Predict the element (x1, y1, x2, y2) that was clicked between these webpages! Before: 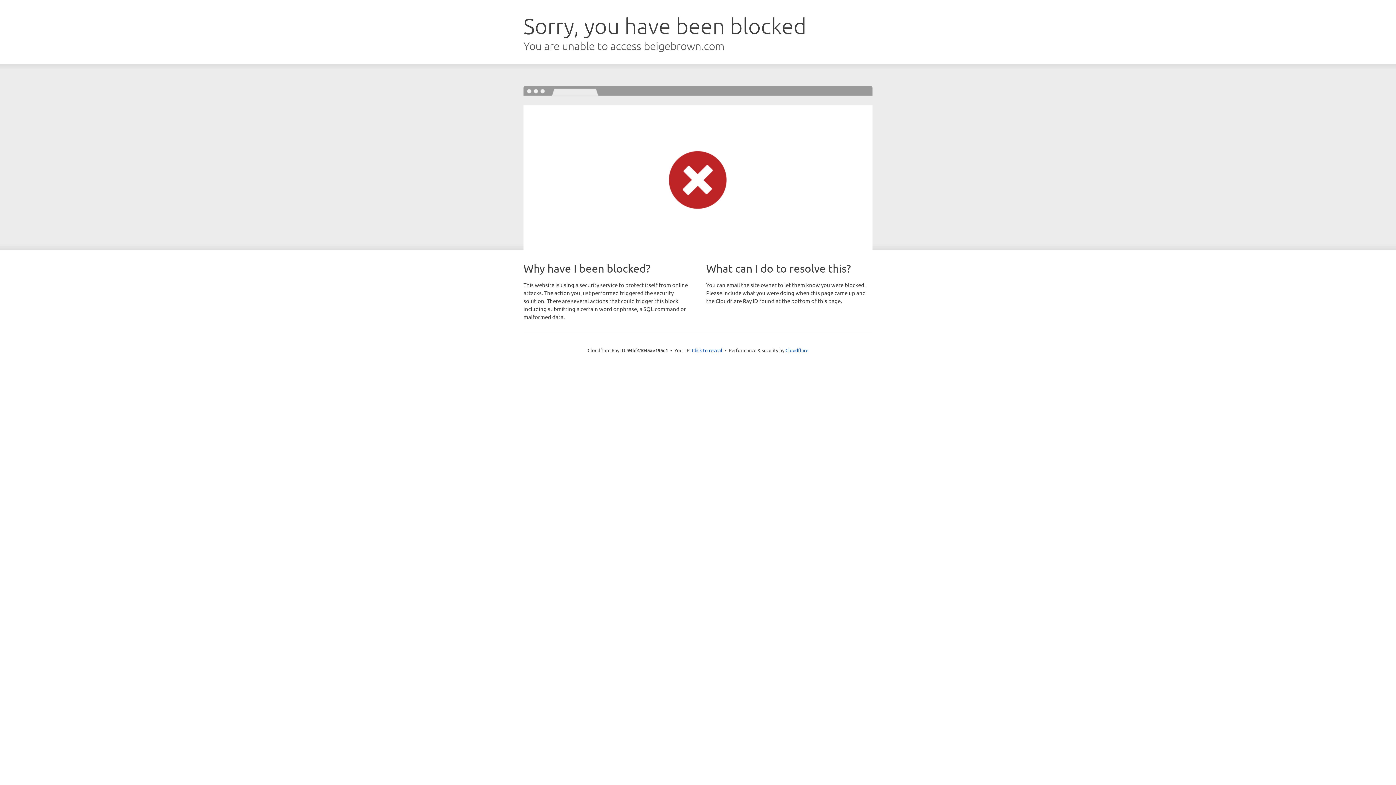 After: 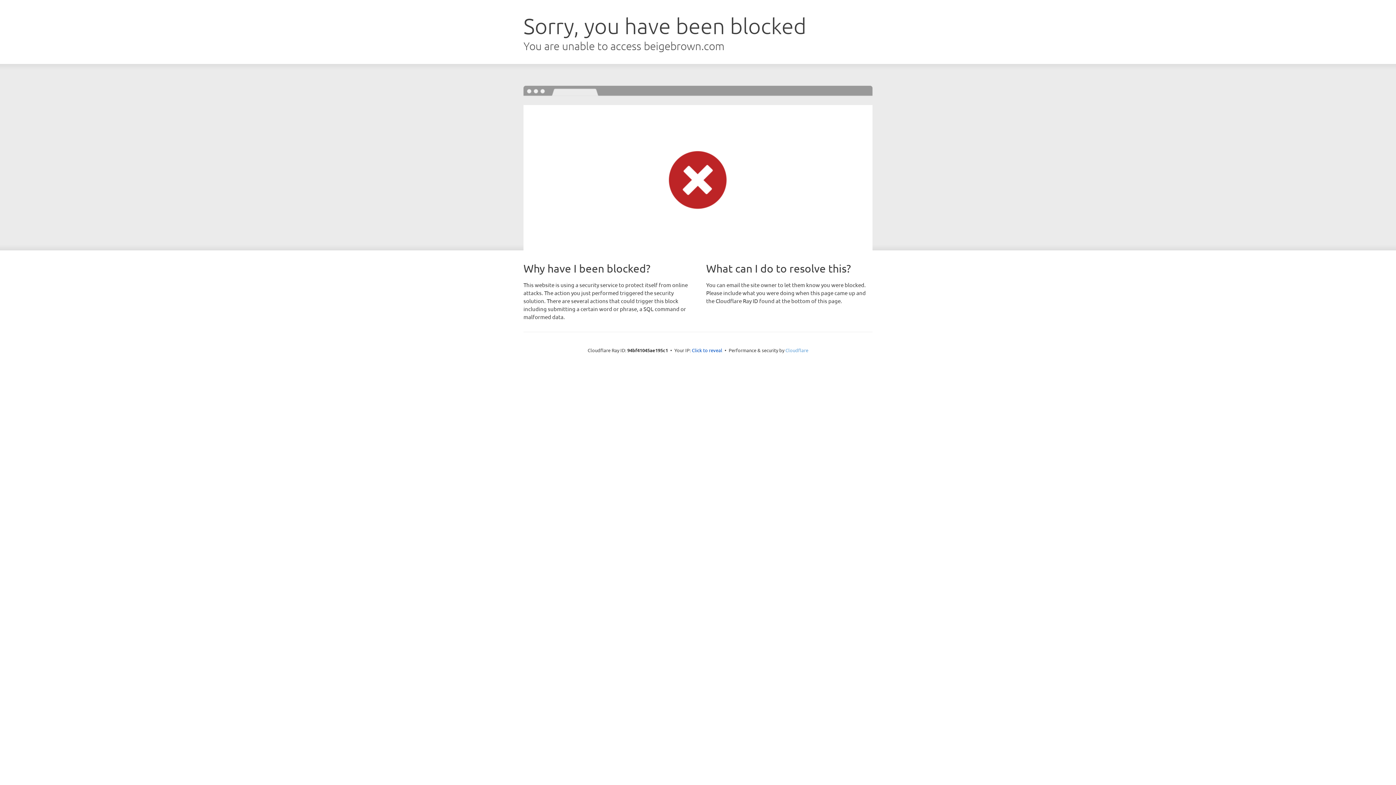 Action: bbox: (785, 347, 808, 353) label: Cloudflare